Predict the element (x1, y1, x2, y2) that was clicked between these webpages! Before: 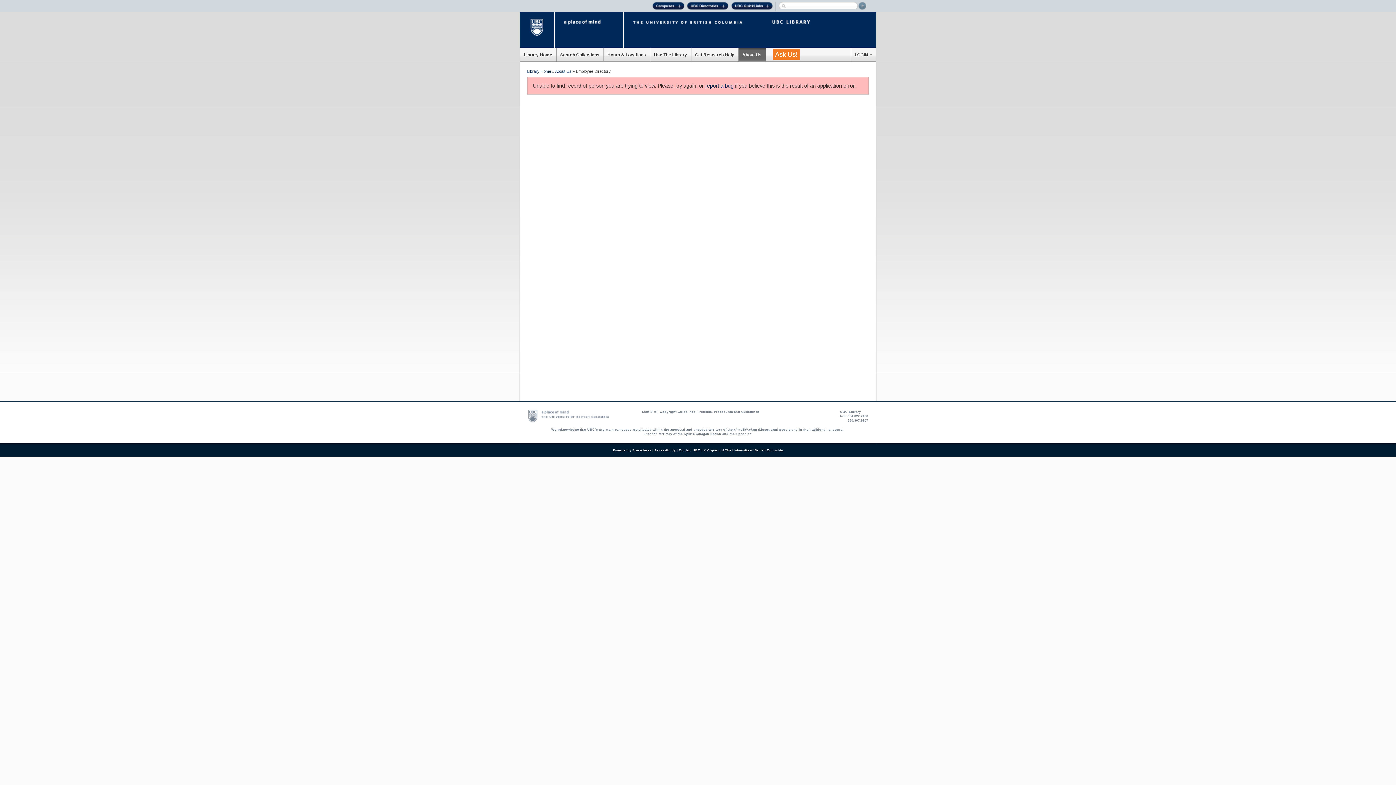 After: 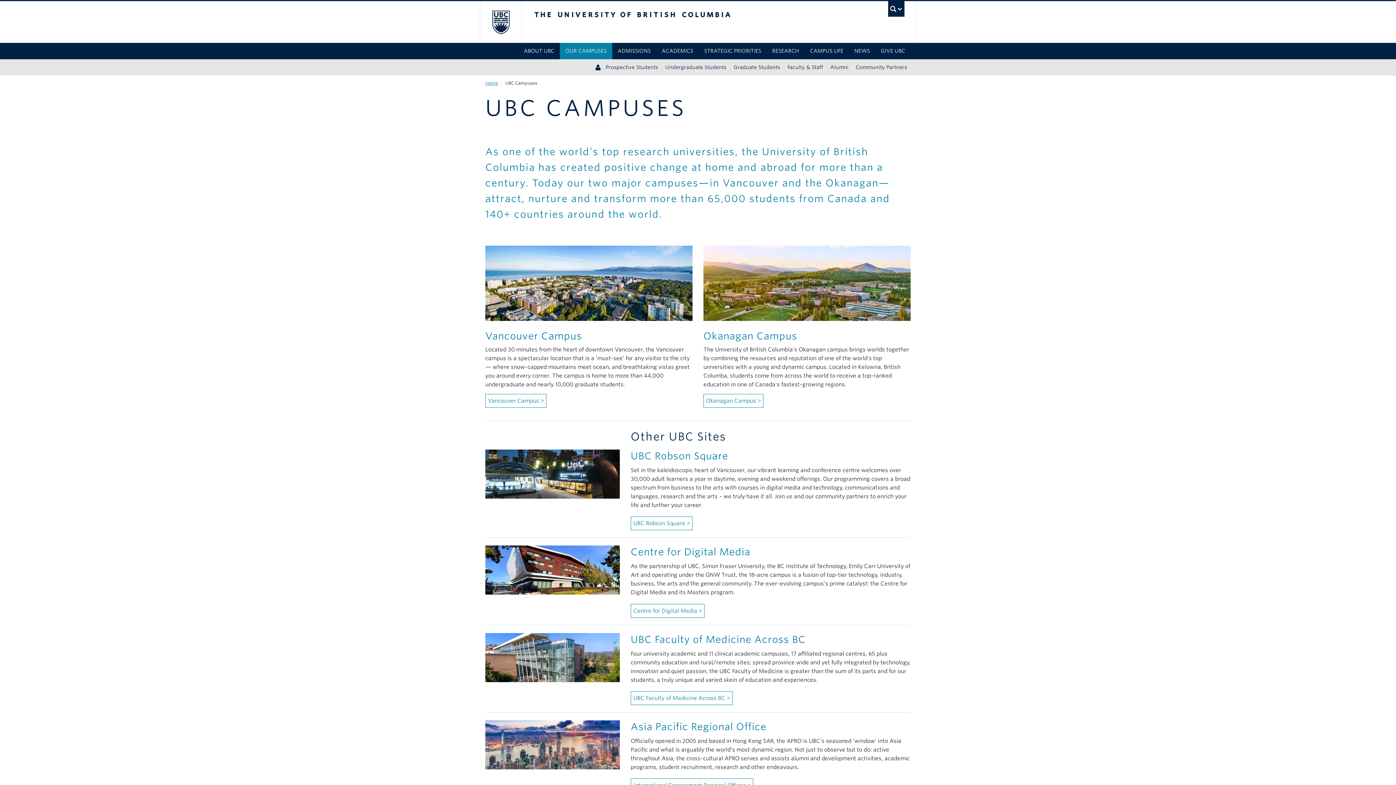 Action: label: Campuses bbox: (652, 1, 684, 12)